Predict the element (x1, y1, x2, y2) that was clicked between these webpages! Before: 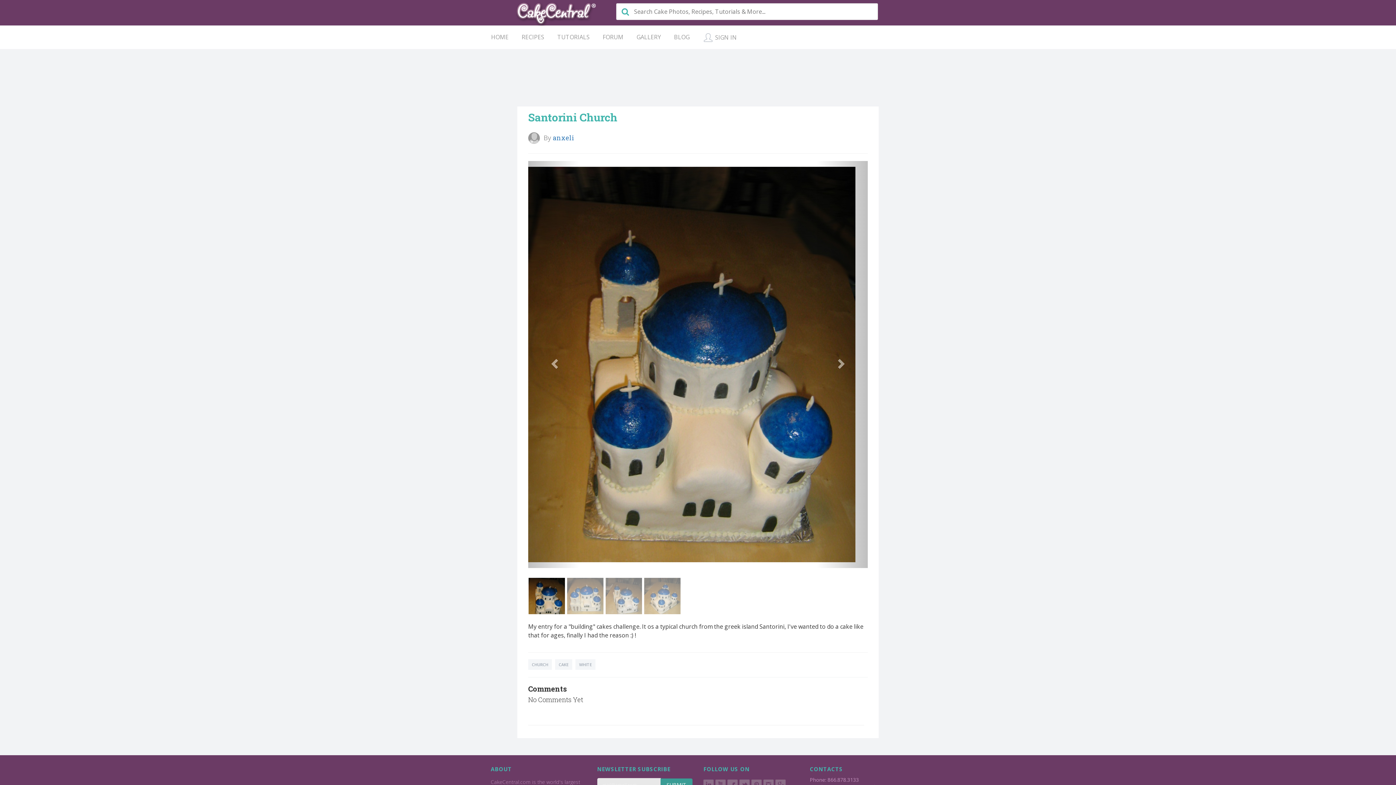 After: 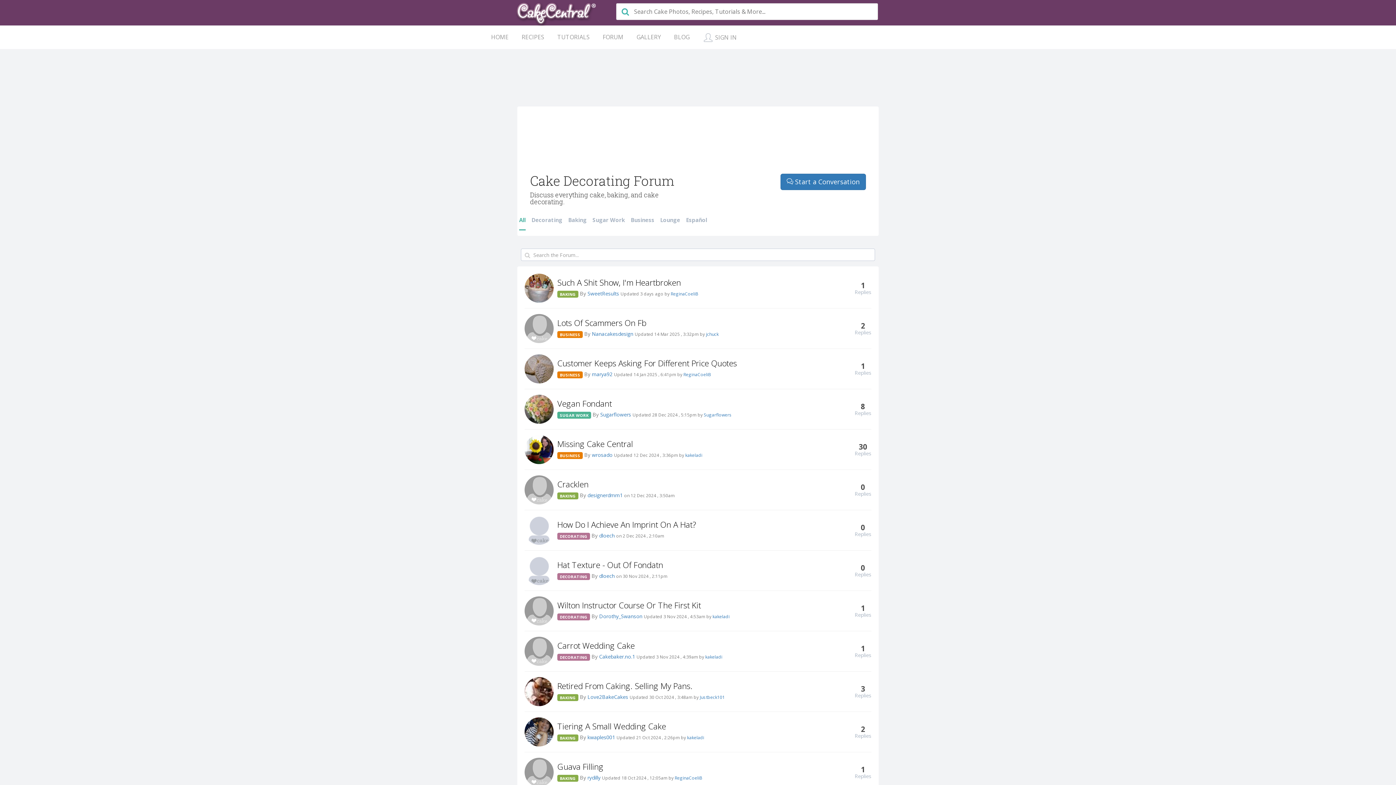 Action: label: FORUM bbox: (596, 27, 630, 46)